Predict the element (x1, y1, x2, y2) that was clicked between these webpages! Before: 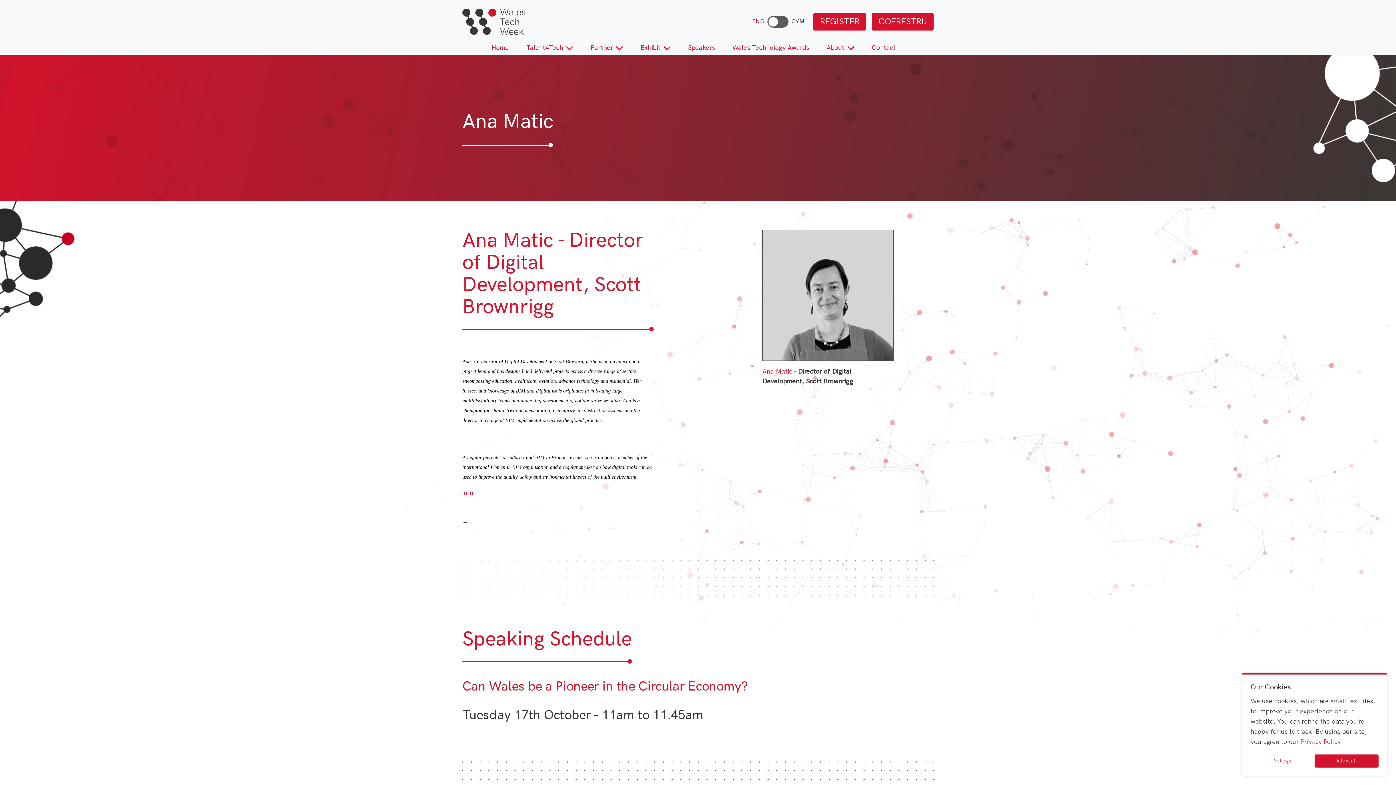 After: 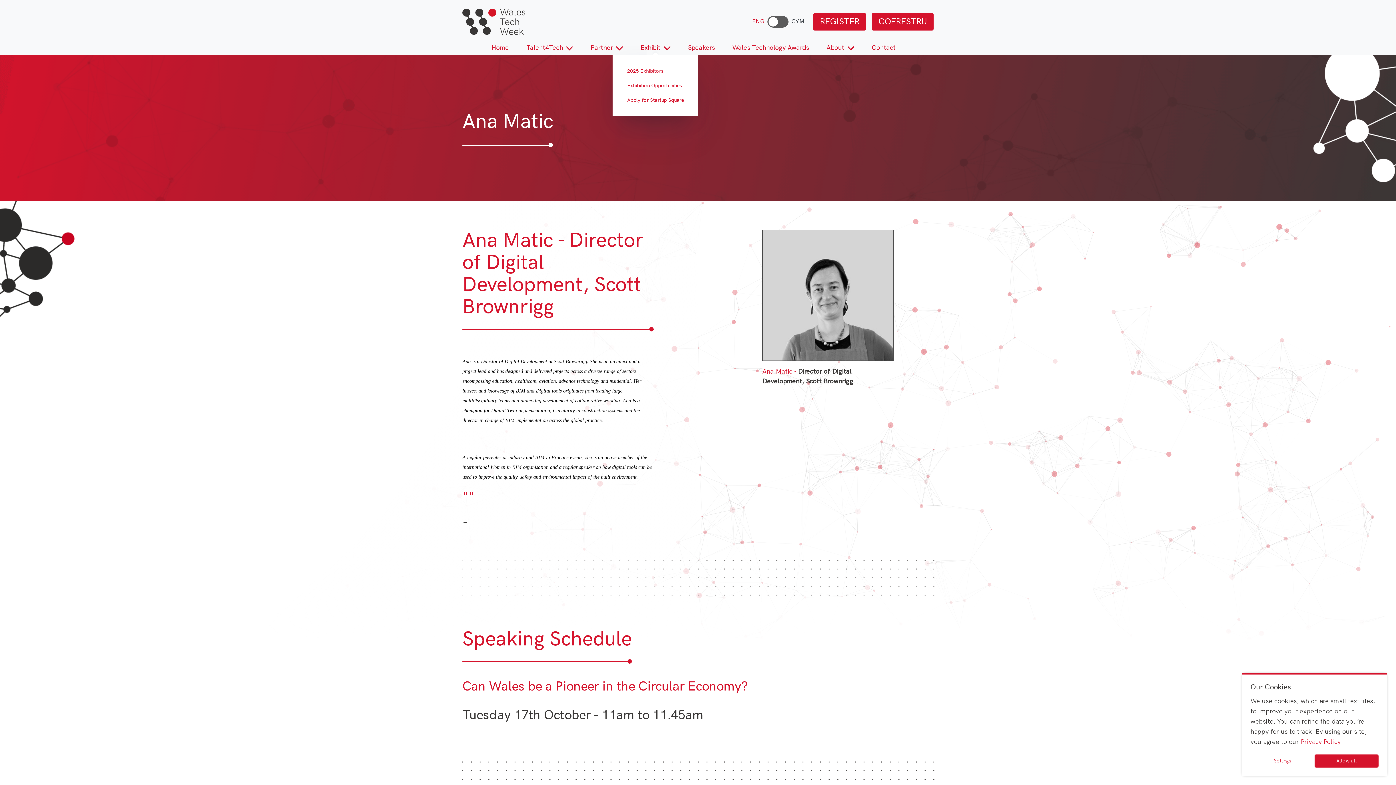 Action: label: Exhibit bbox: (632, 40, 679, 55)